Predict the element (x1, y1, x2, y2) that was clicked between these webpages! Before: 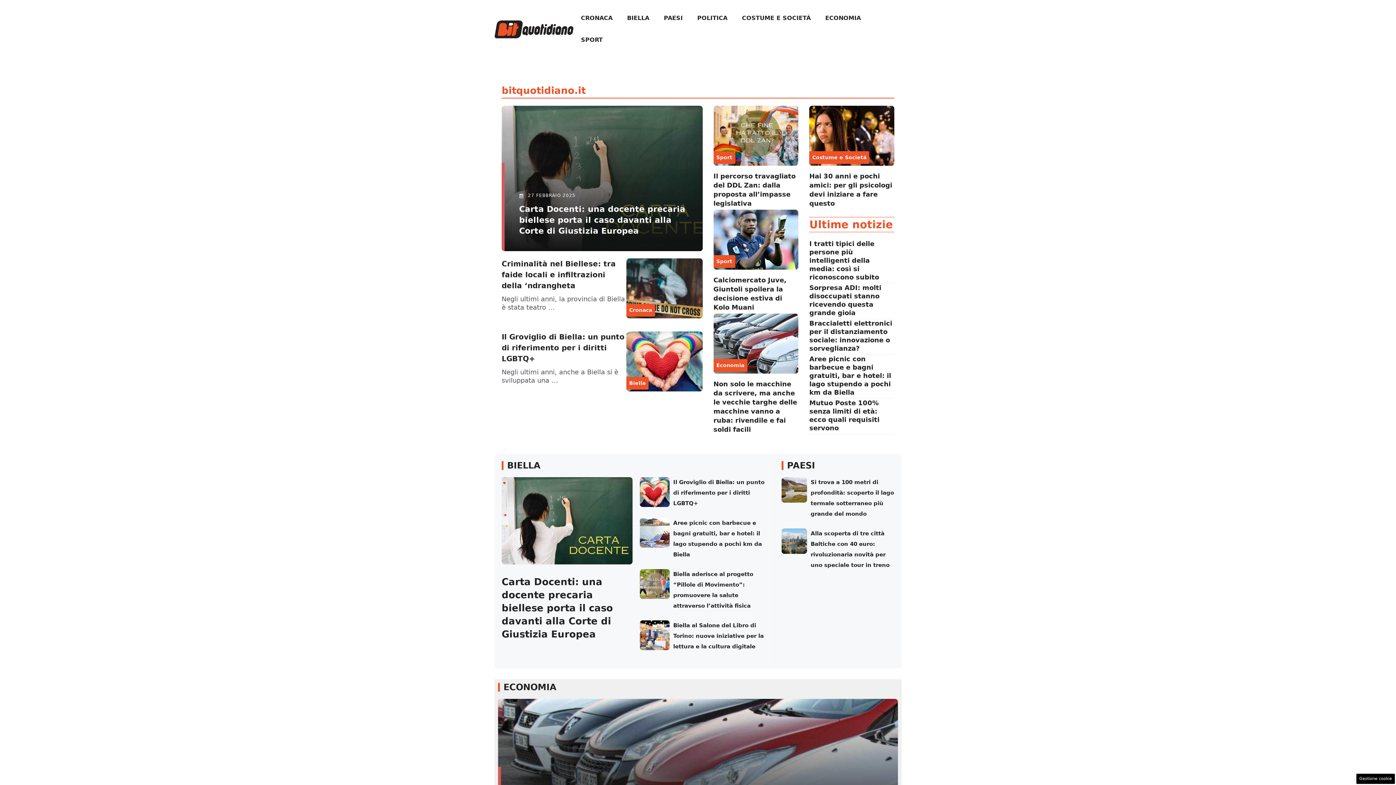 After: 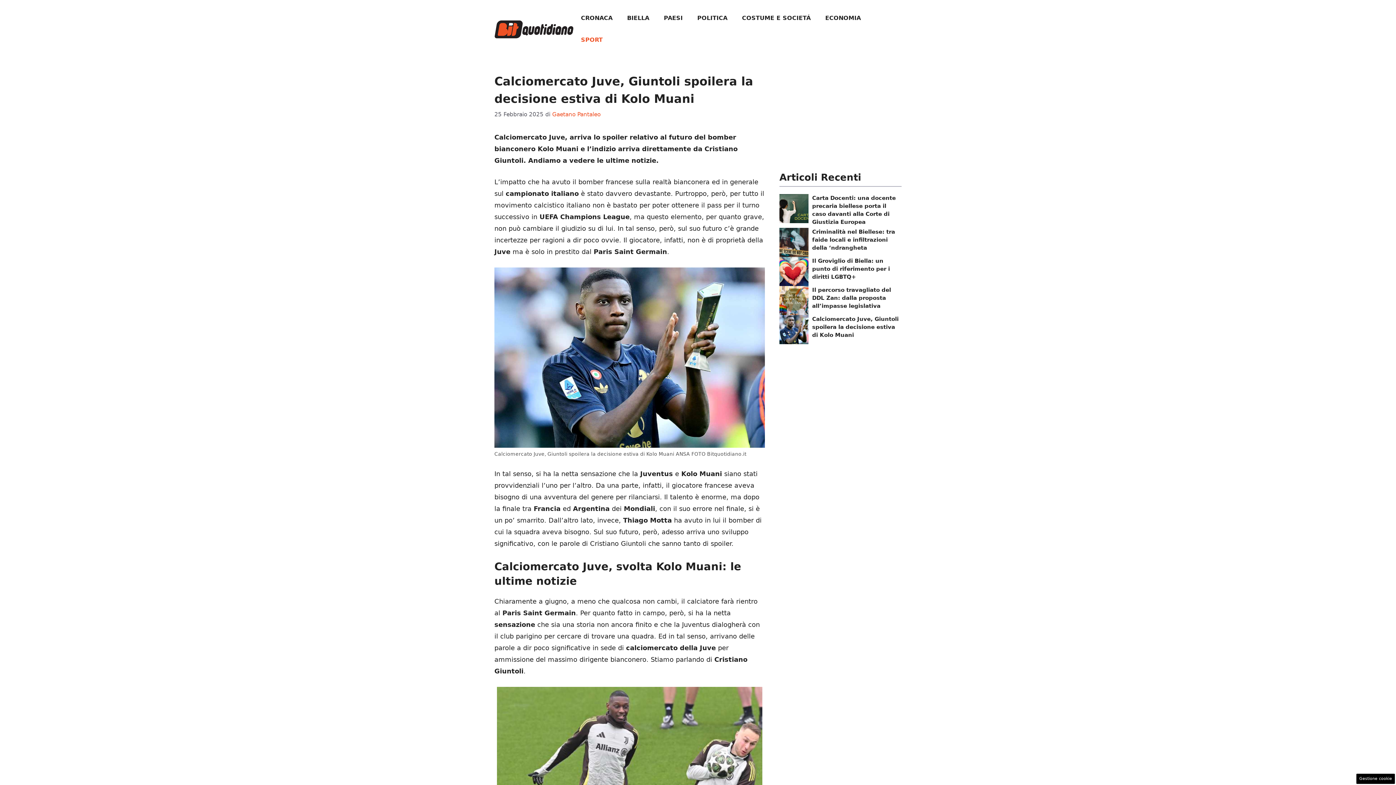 Action: bbox: (713, 235, 798, 243)